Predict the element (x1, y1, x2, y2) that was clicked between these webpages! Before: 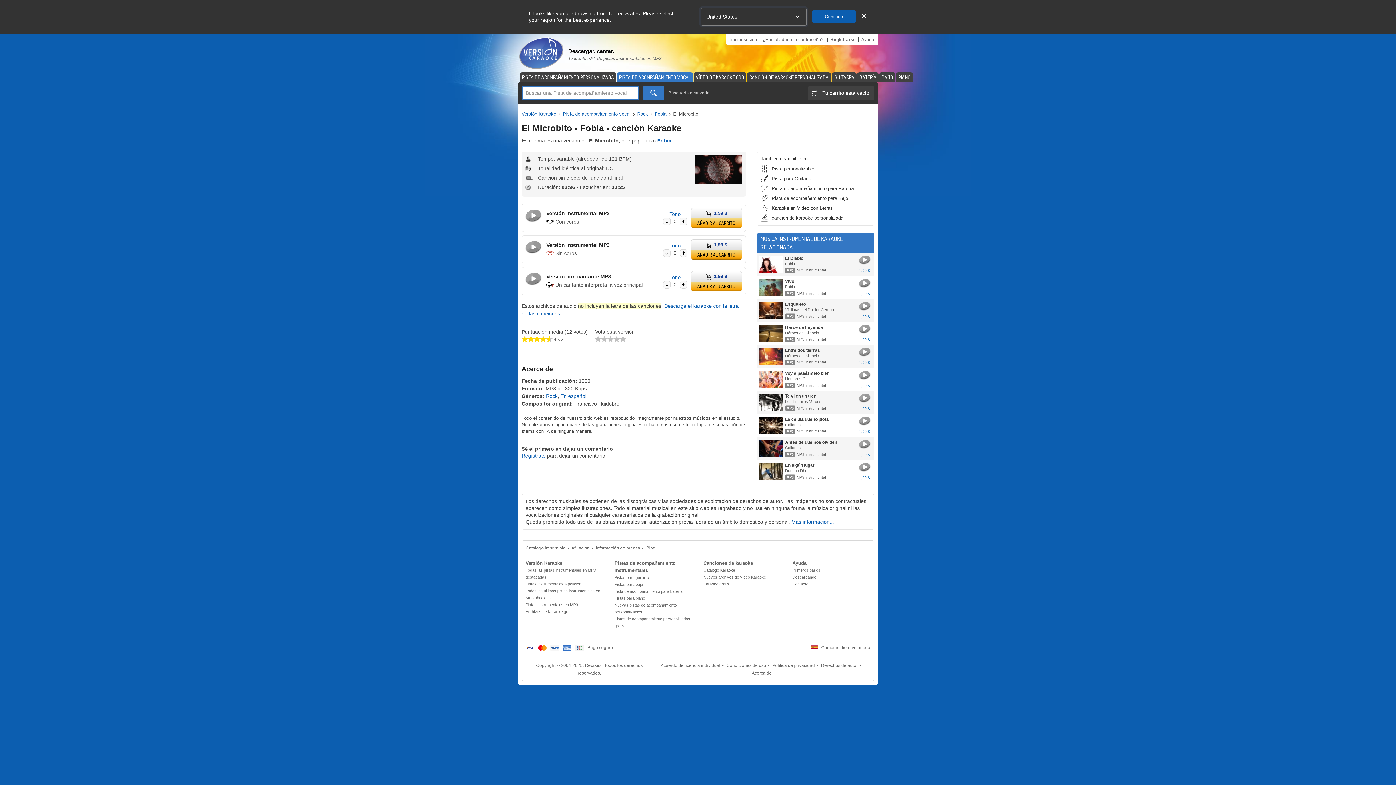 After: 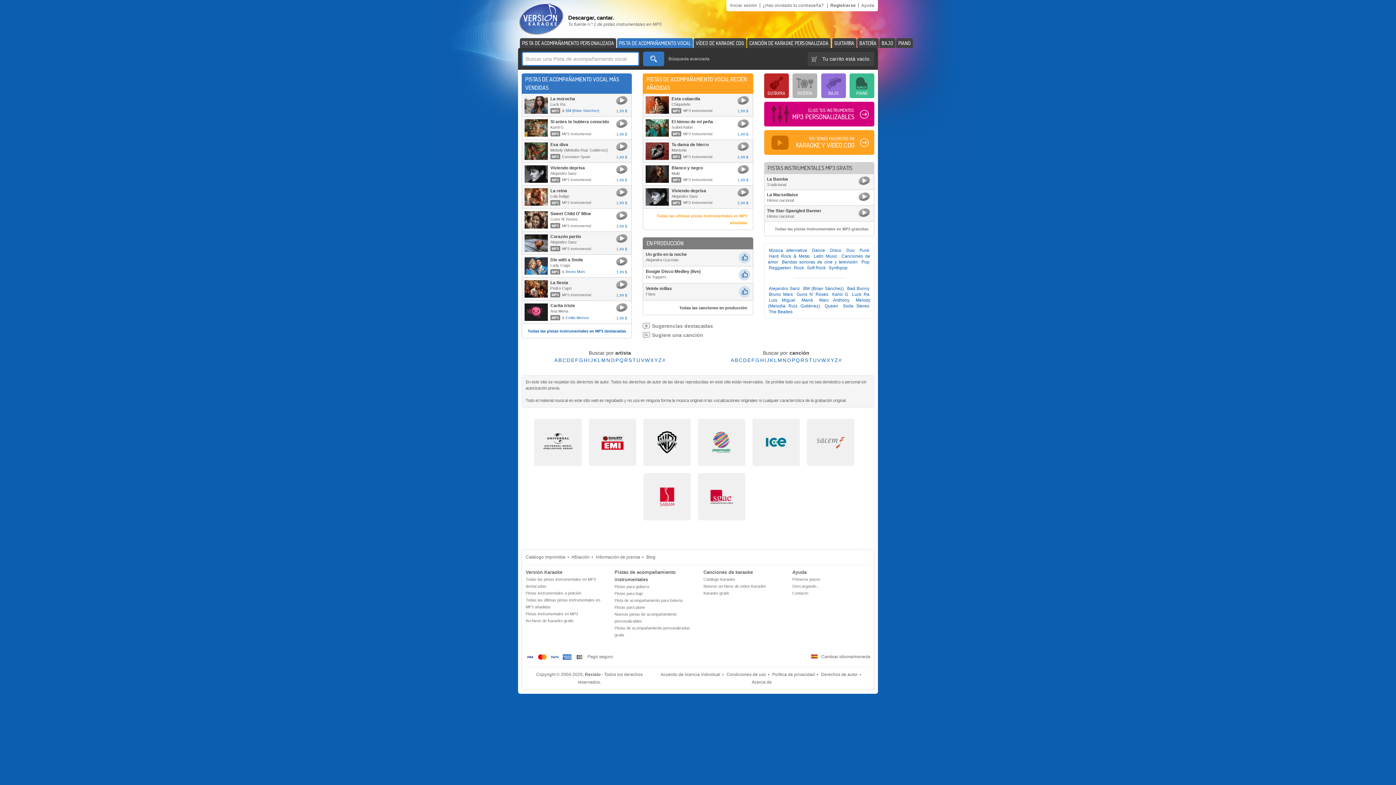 Action: label: PISTA DE ACOMPAÑAMIENTO VOCAL bbox: (617, 72, 693, 82)